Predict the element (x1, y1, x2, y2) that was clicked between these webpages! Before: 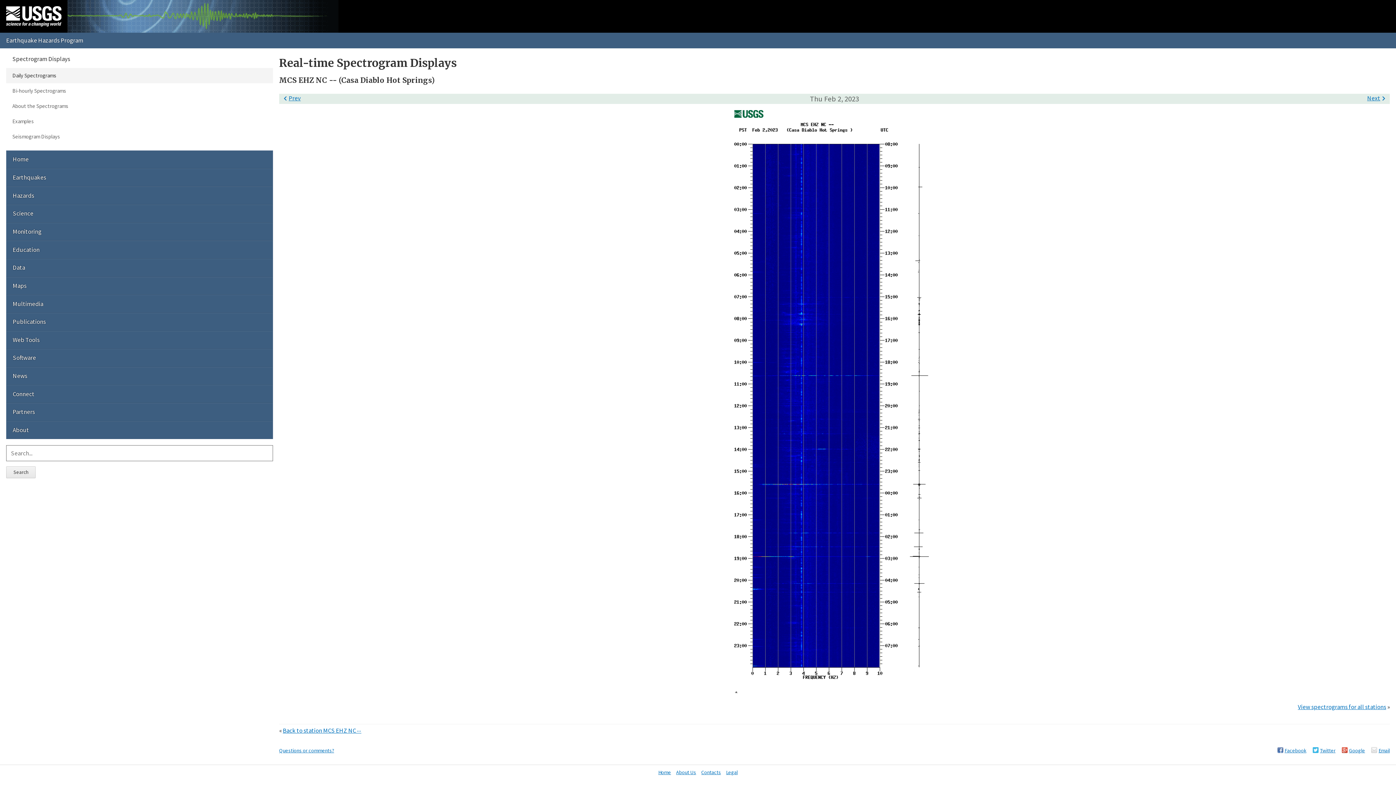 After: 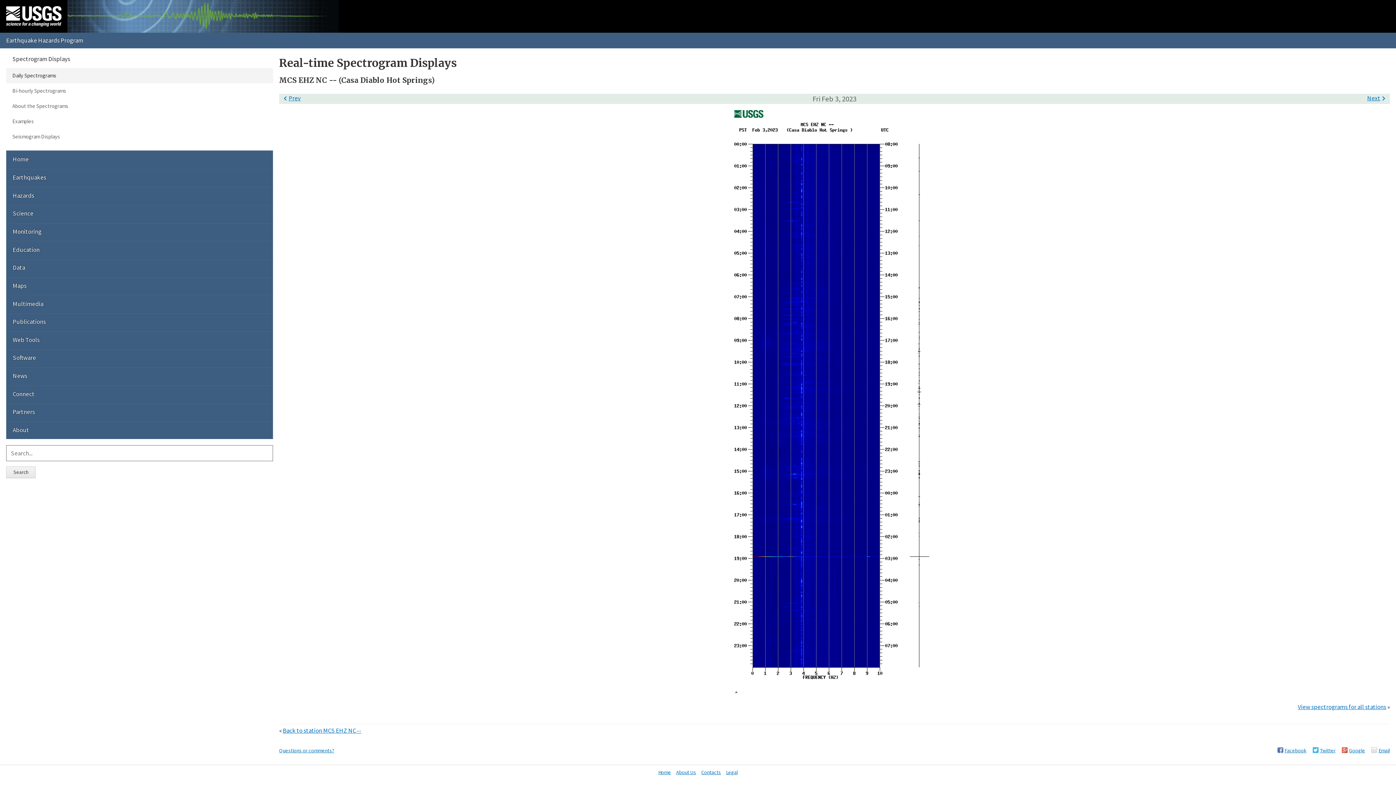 Action: bbox: (1359, 94, 1388, 102) label: Next
